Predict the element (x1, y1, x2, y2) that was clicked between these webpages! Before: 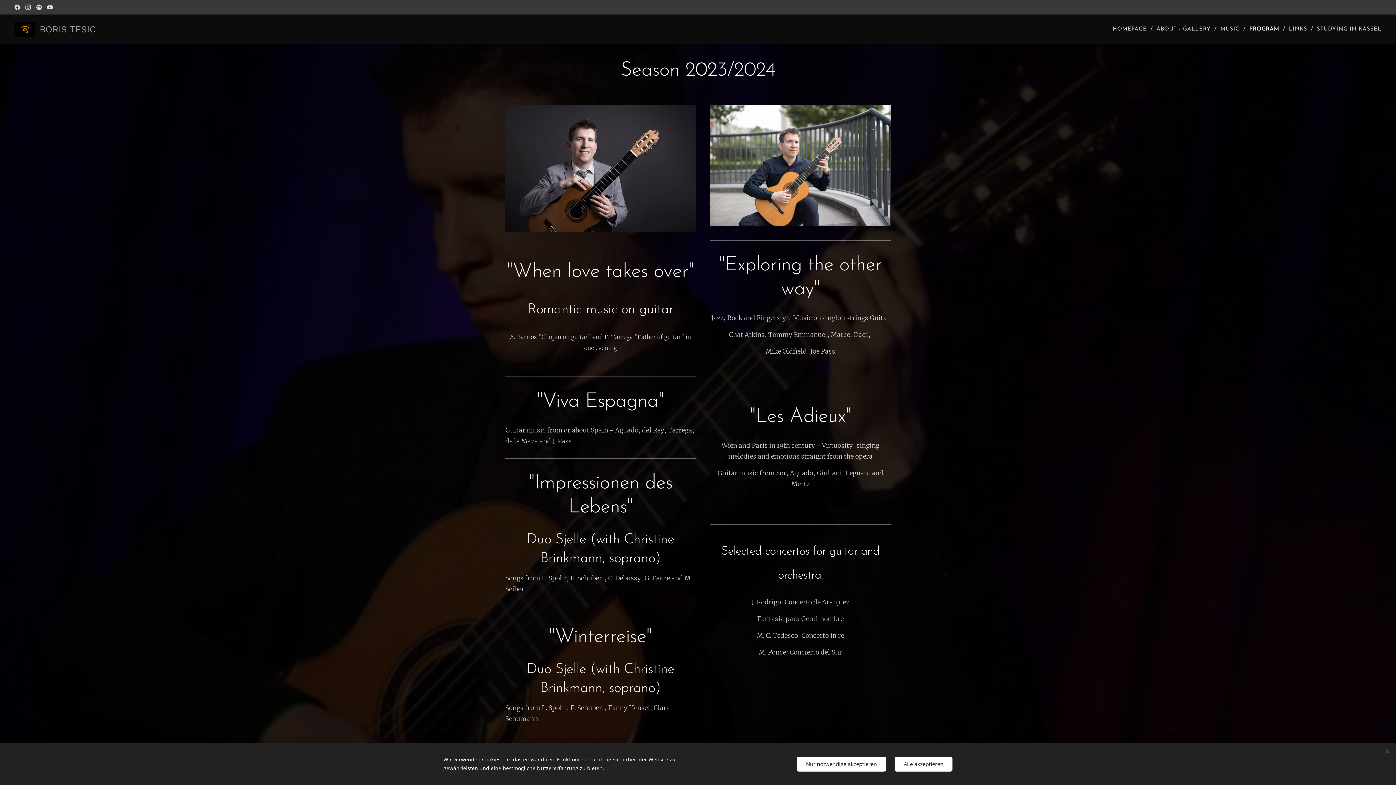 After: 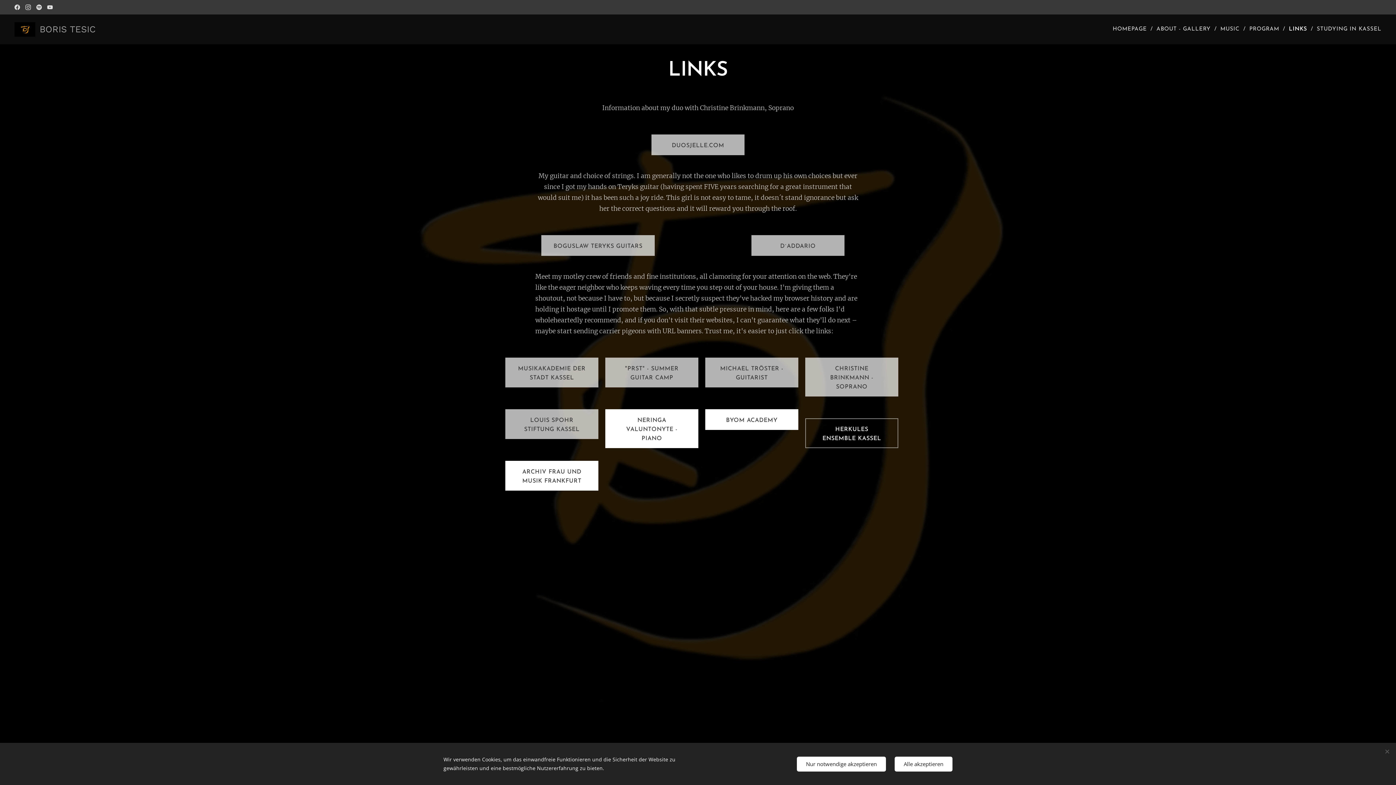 Action: bbox: (1285, 20, 1313, 38) label: LINKS